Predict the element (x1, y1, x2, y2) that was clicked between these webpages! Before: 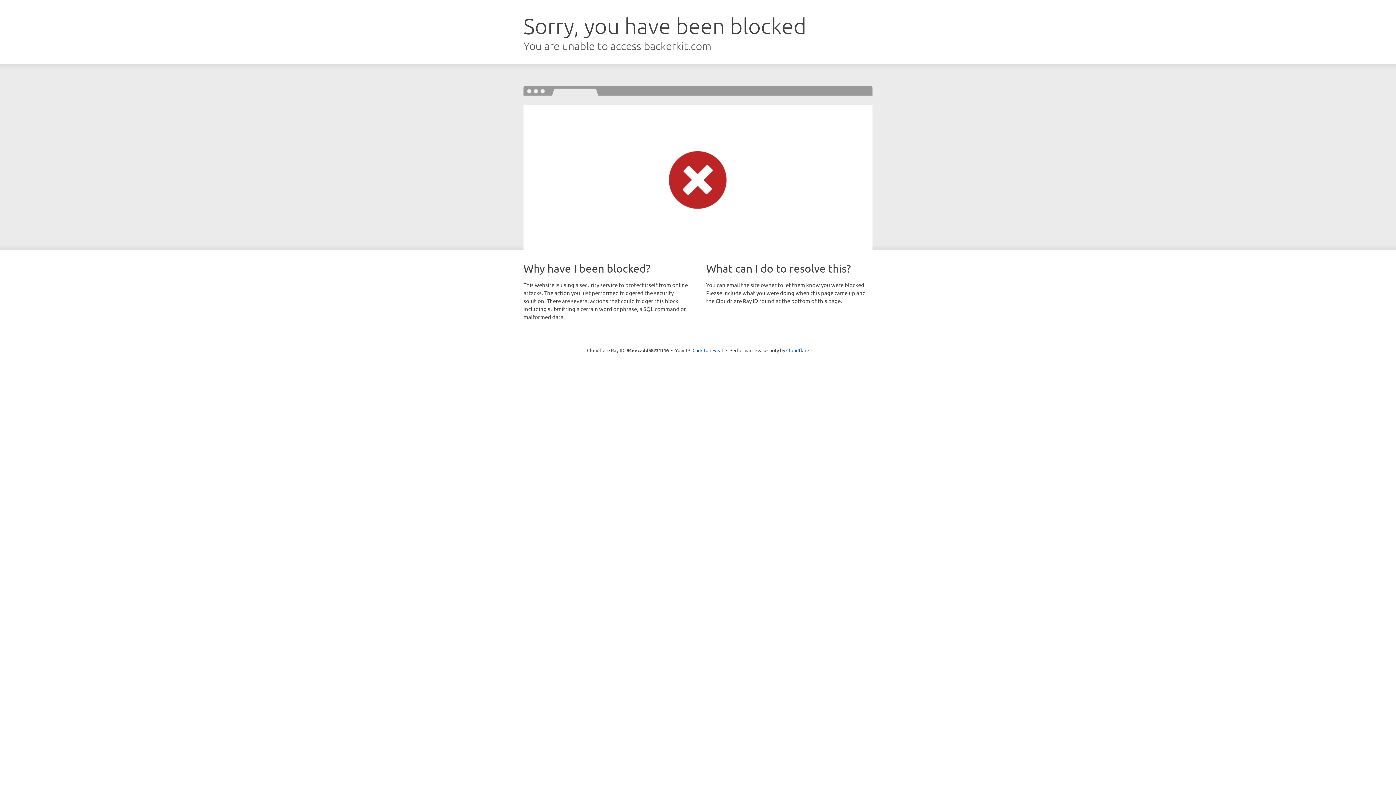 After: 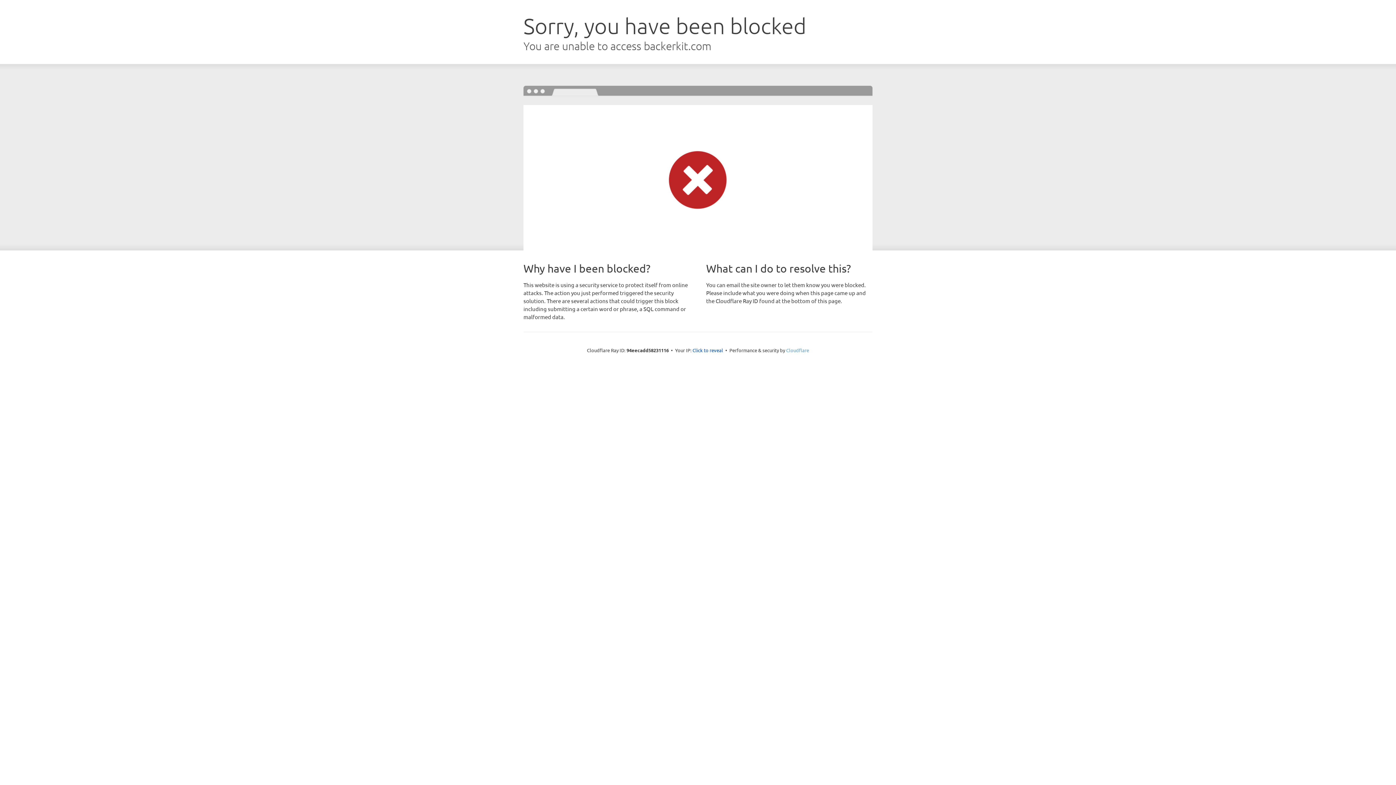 Action: bbox: (786, 347, 809, 353) label: Cloudflare